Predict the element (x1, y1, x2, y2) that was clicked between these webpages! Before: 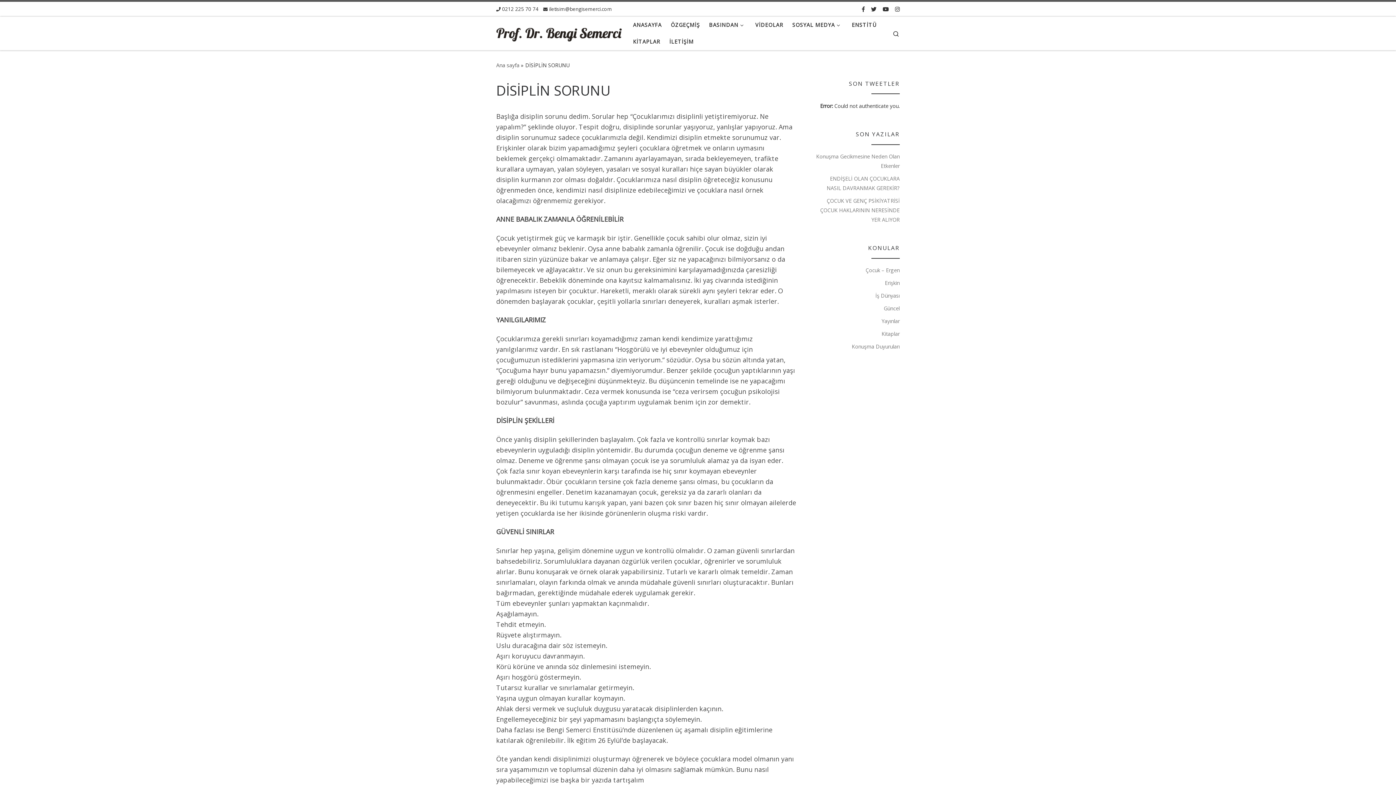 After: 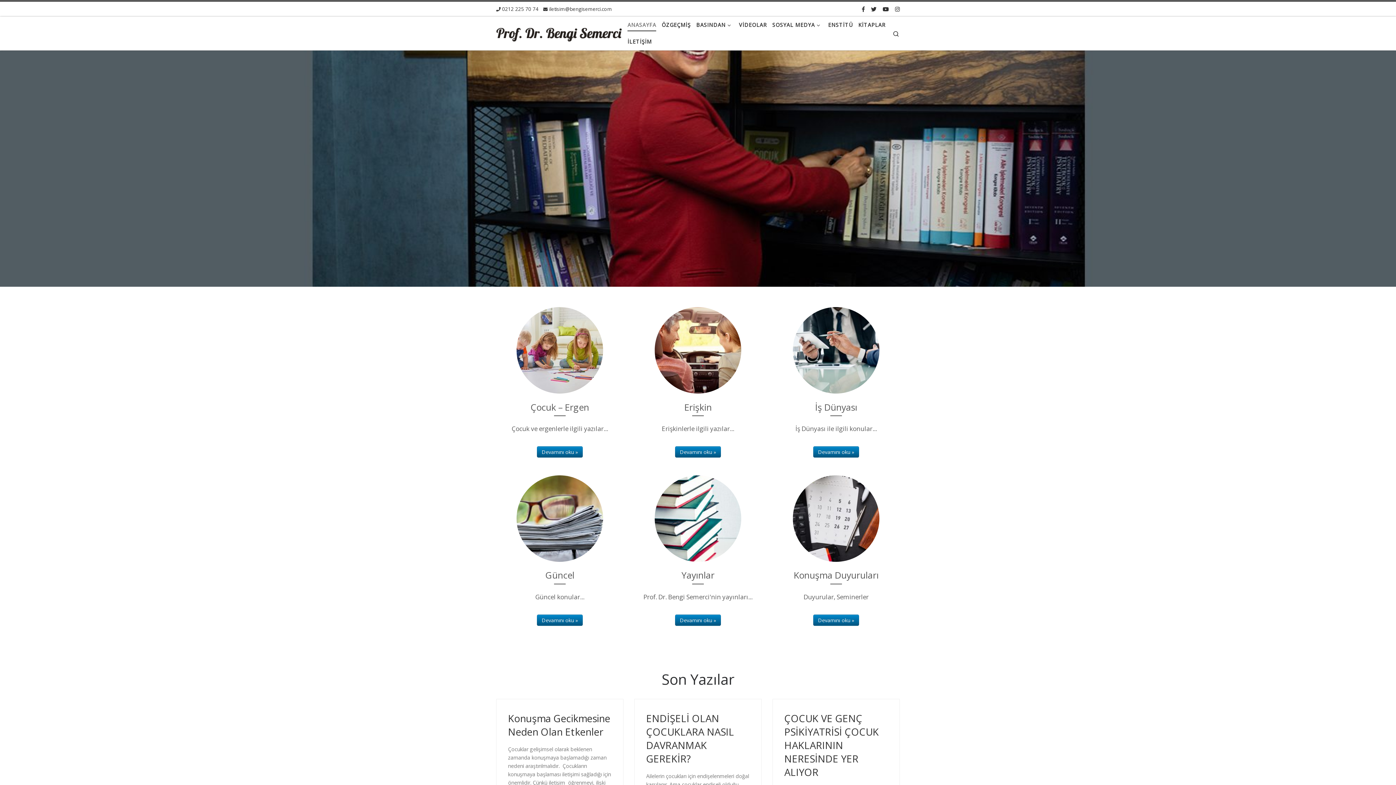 Action: bbox: (496, 24, 622, 42)